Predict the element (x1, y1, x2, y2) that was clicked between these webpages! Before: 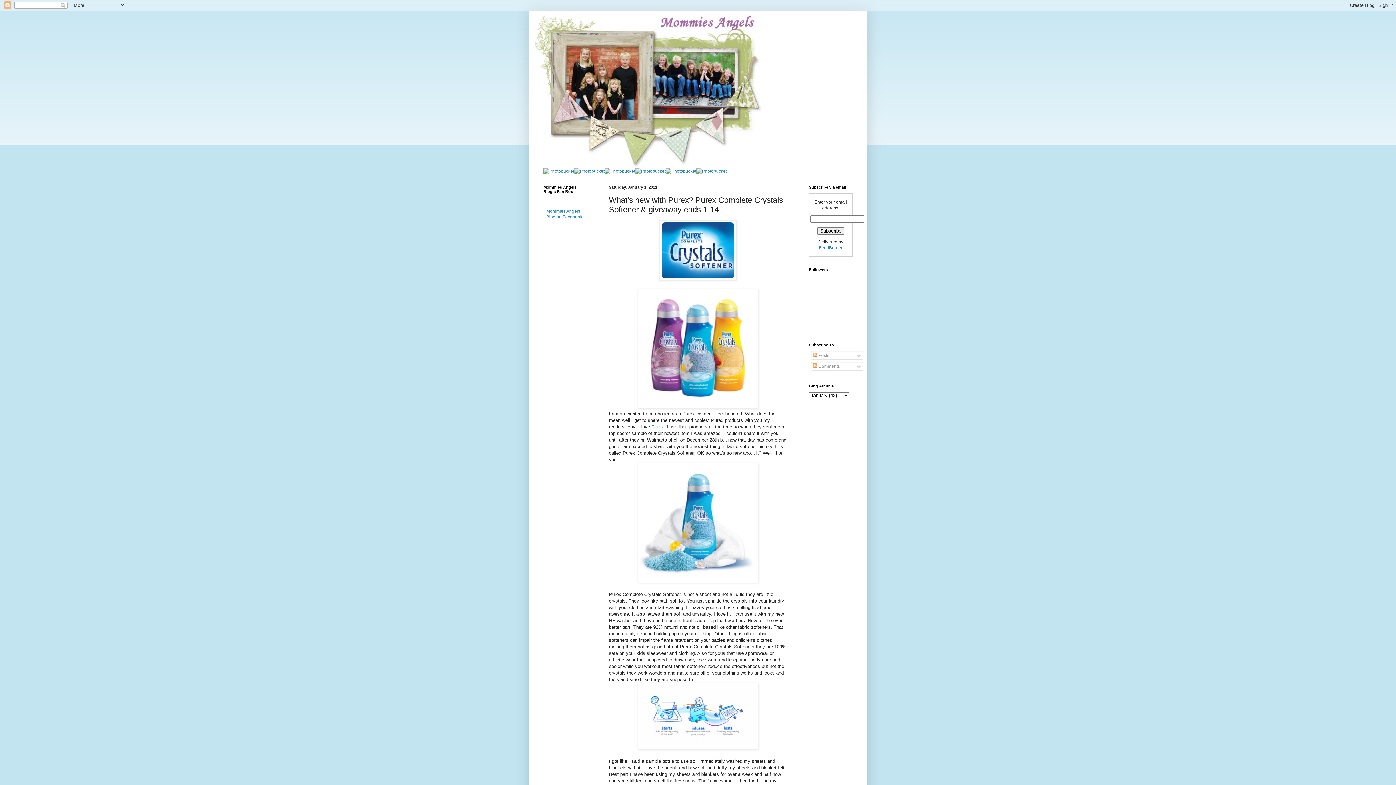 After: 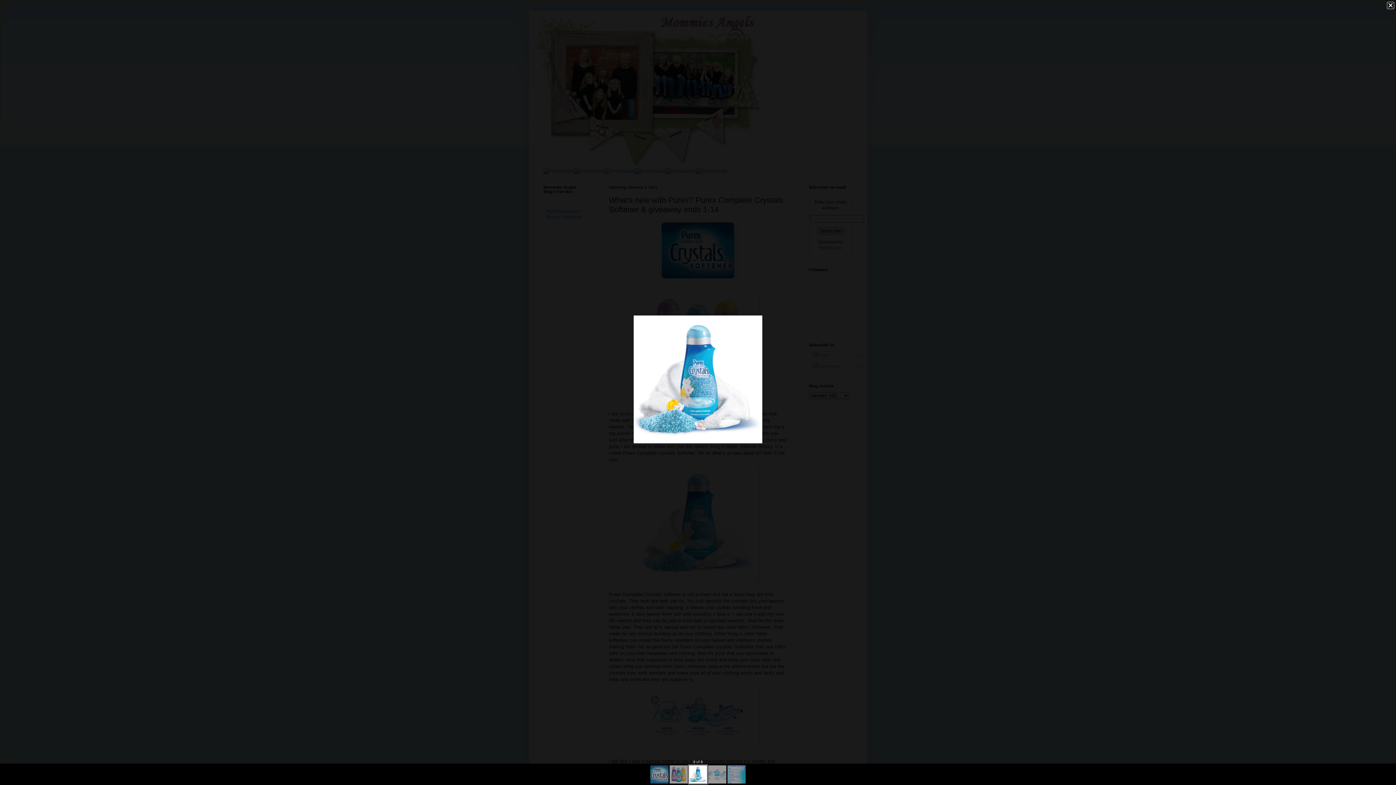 Action: bbox: (637, 578, 758, 584)